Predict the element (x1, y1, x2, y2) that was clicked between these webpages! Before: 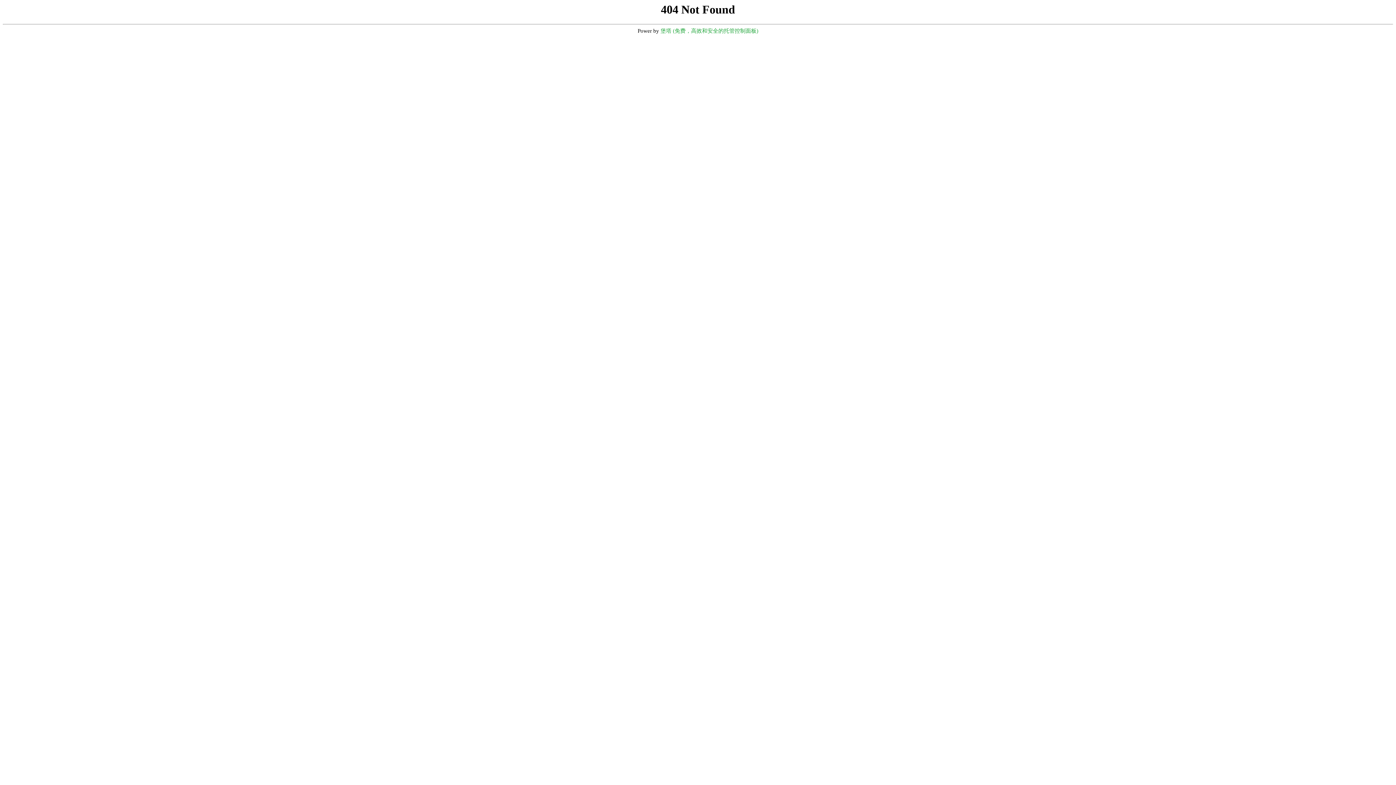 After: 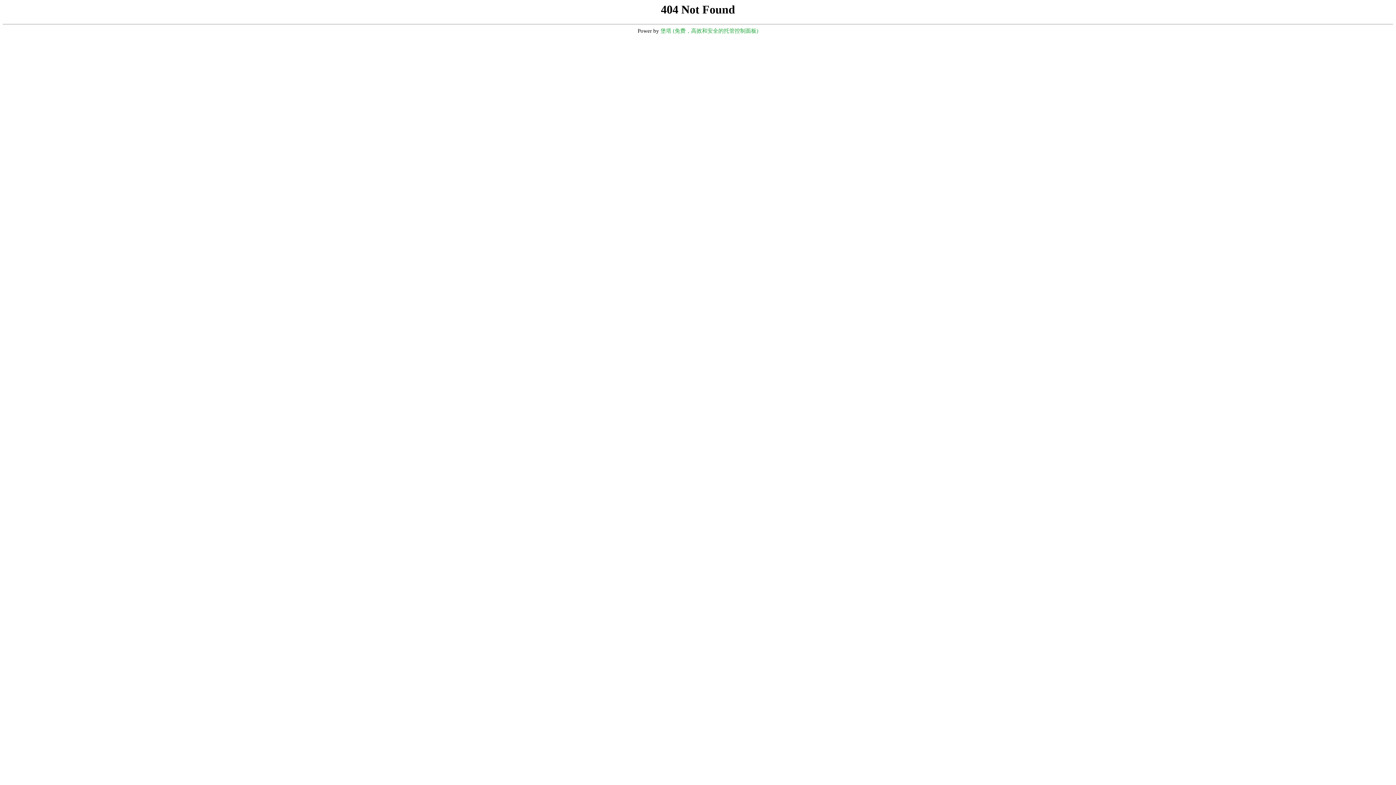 Action: label: 堡塔 (免费，高效和安全的托管控制面板) bbox: (660, 28, 758, 33)